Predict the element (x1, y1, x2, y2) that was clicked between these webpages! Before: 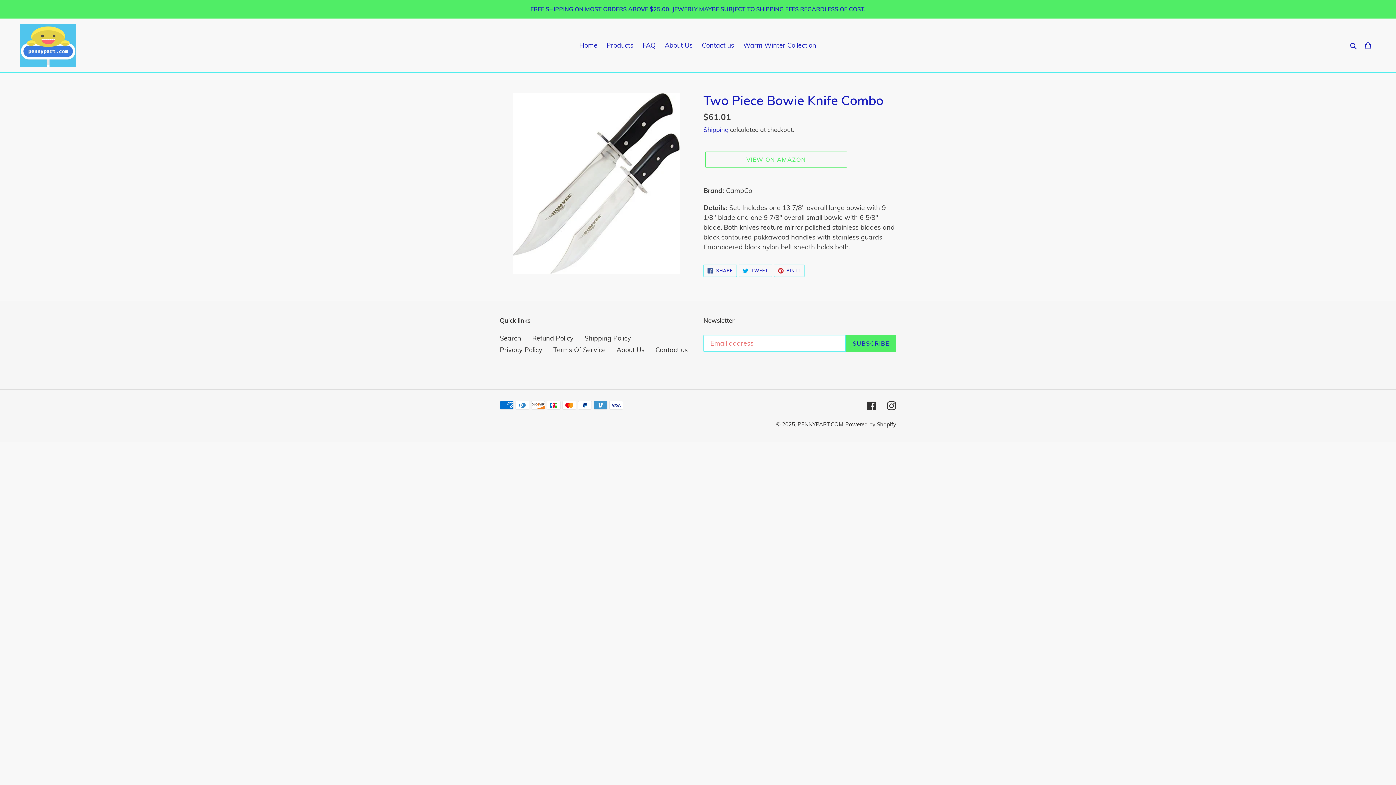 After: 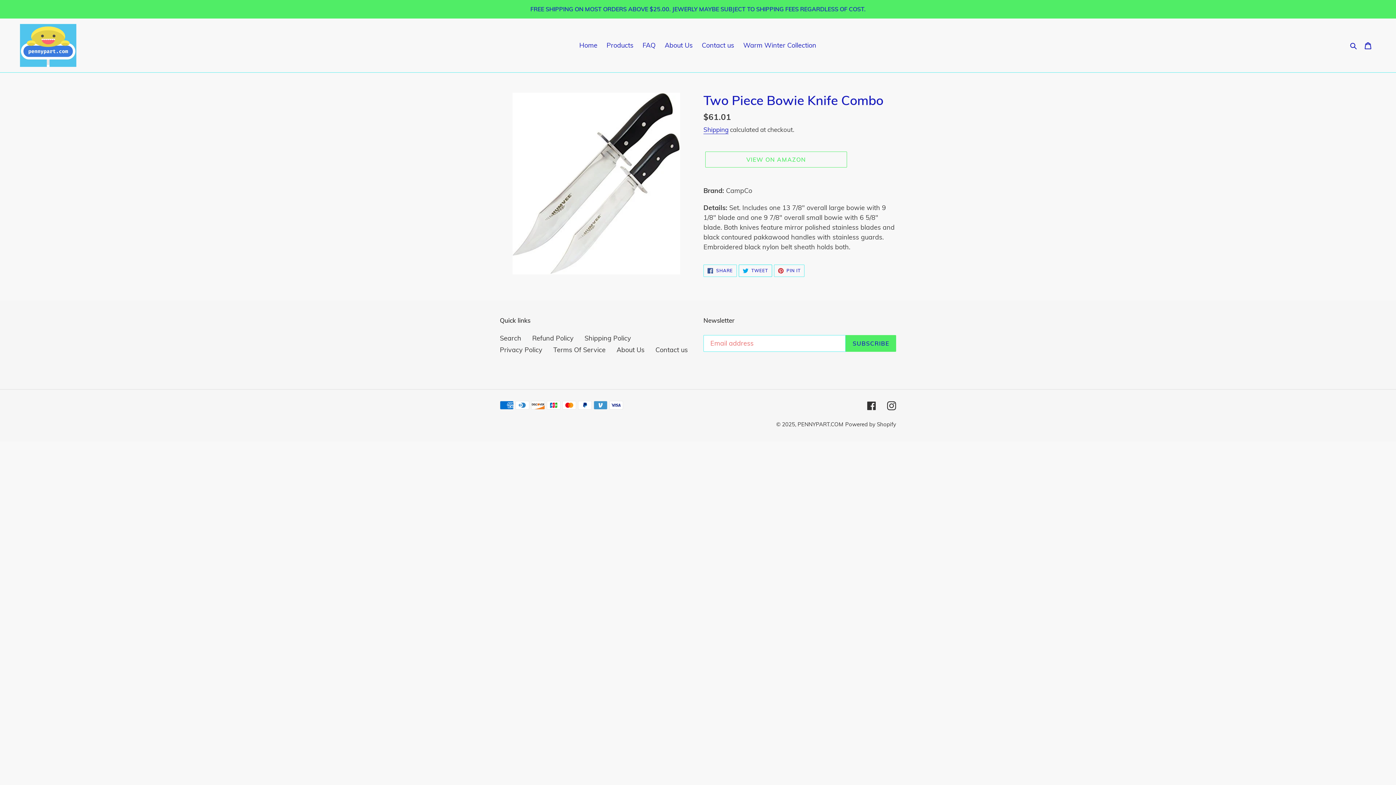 Action: label:  TWEET
TWEET ON TWITTER bbox: (738, 264, 772, 277)